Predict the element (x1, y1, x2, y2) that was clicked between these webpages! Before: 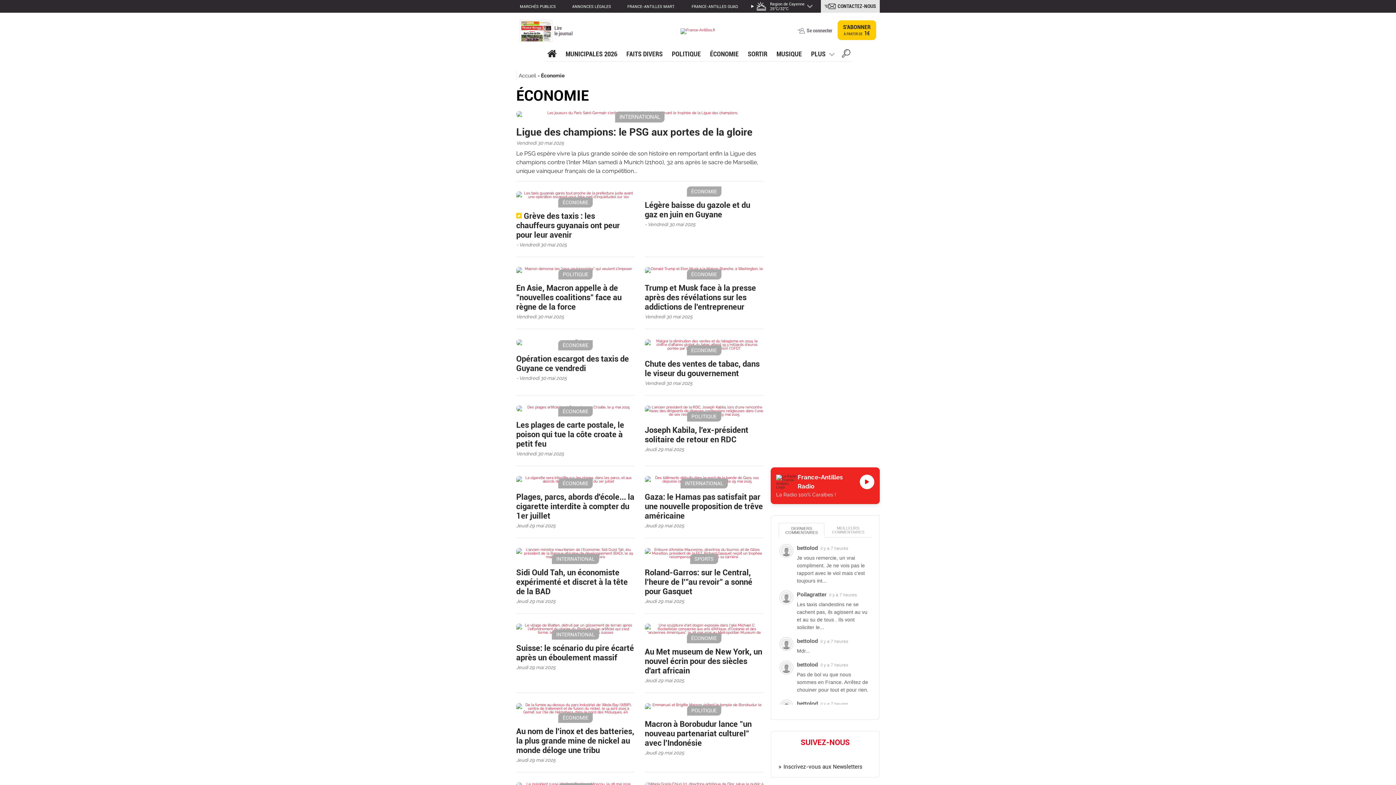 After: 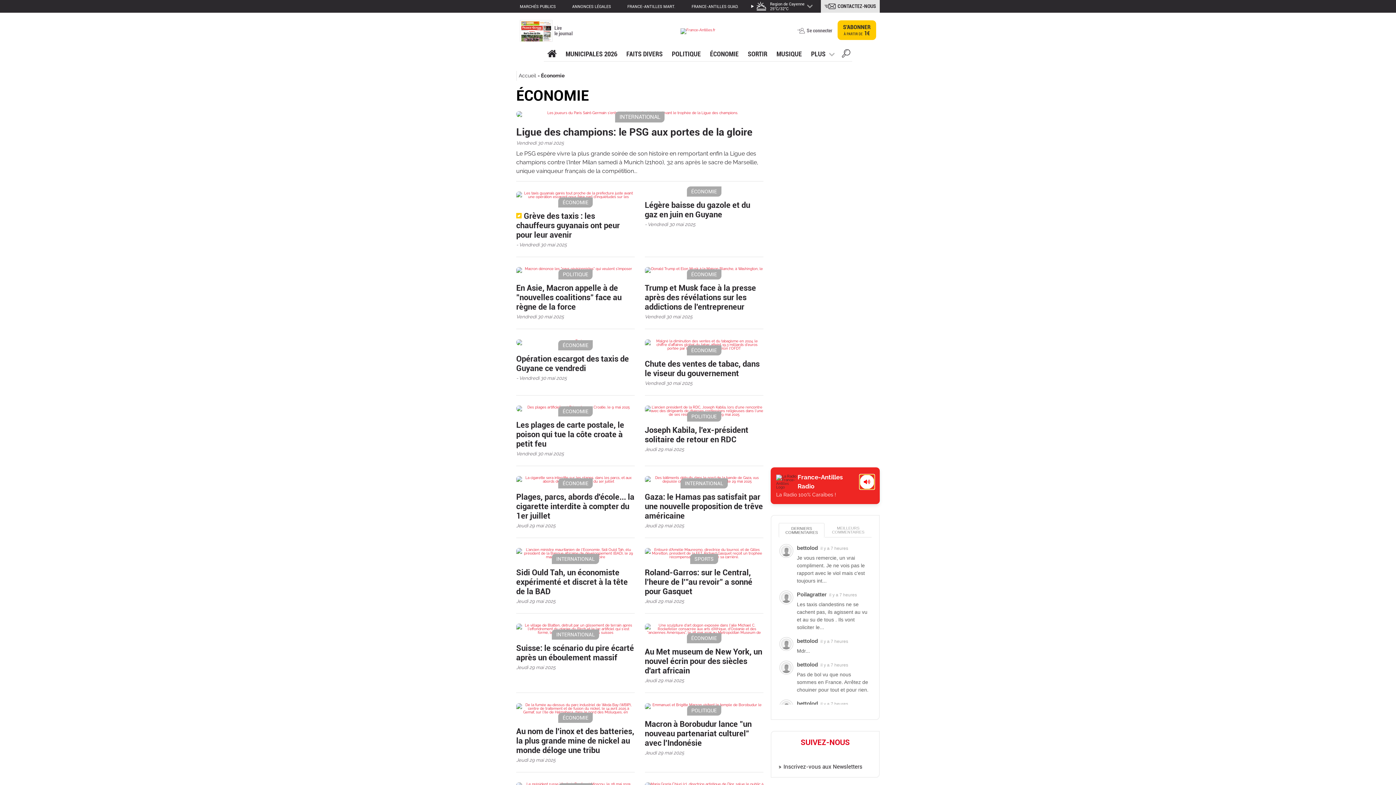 Action: bbox: (860, 474, 874, 489)